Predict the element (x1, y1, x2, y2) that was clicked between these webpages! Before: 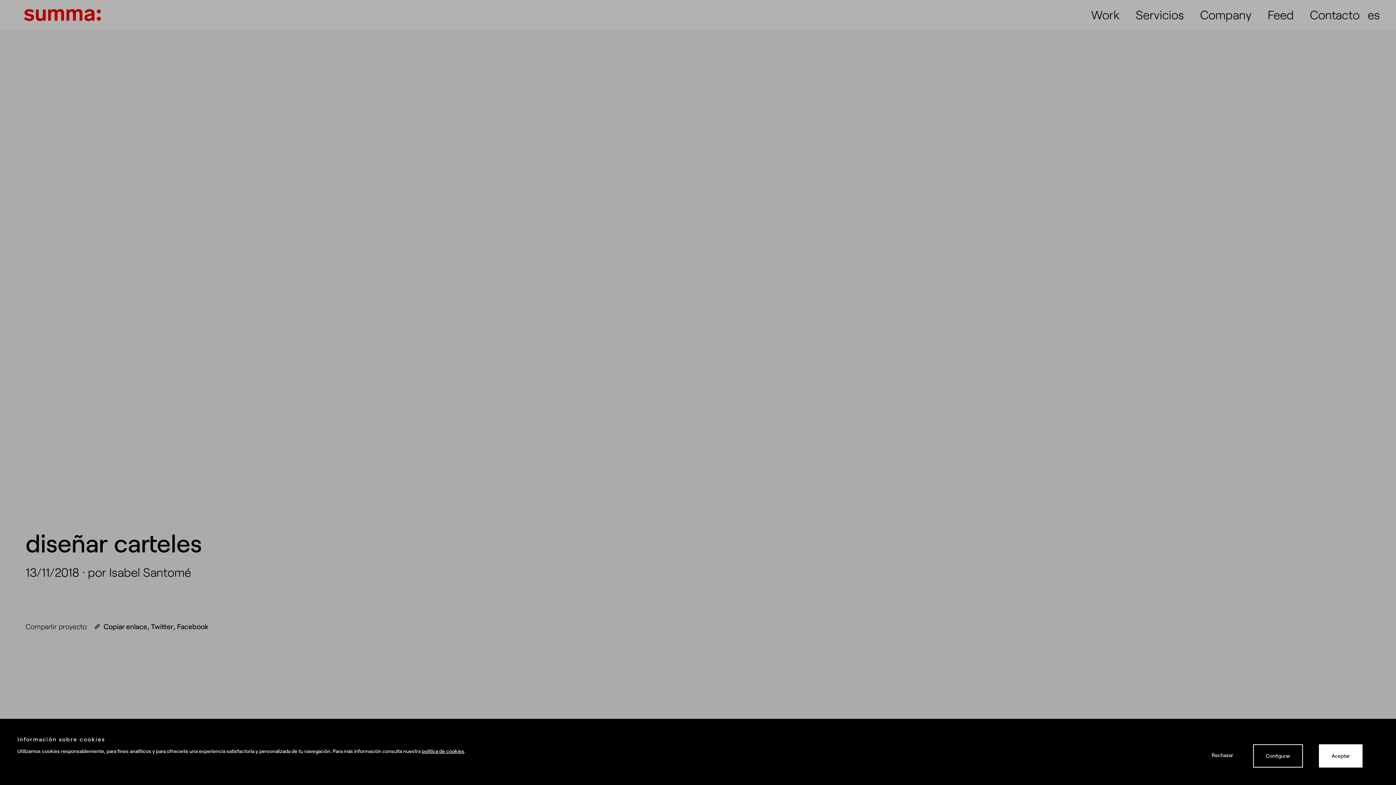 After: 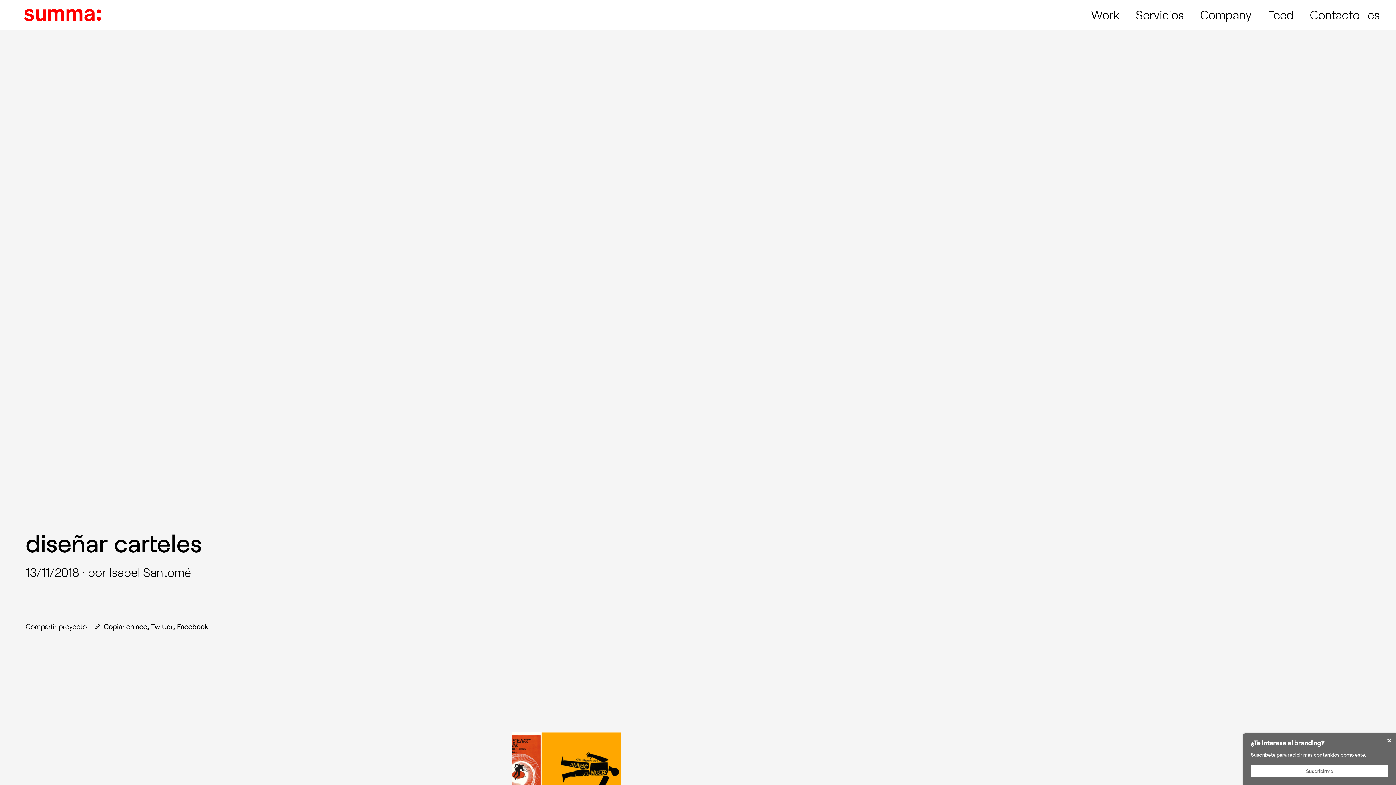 Action: bbox: (1319, 744, 1362, 768) label: Aceptar